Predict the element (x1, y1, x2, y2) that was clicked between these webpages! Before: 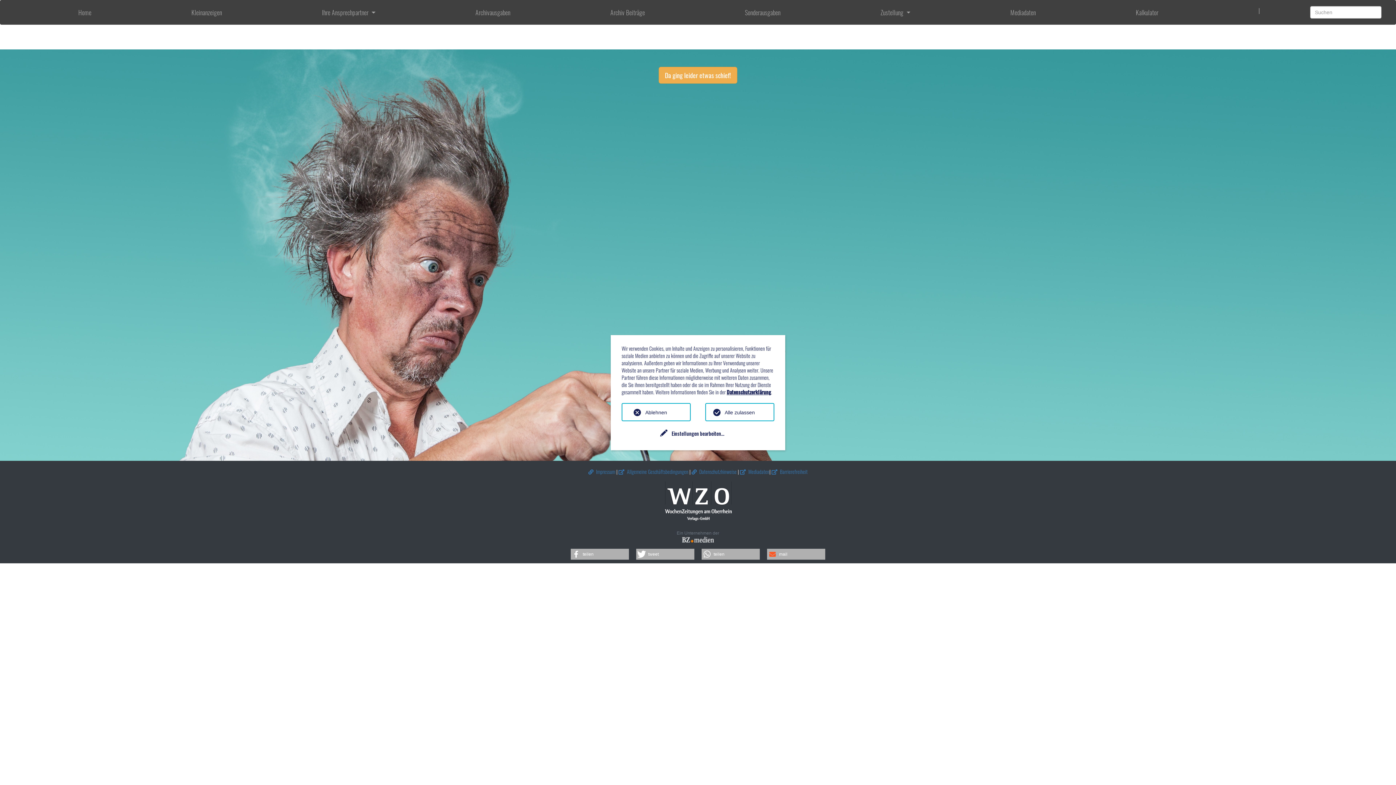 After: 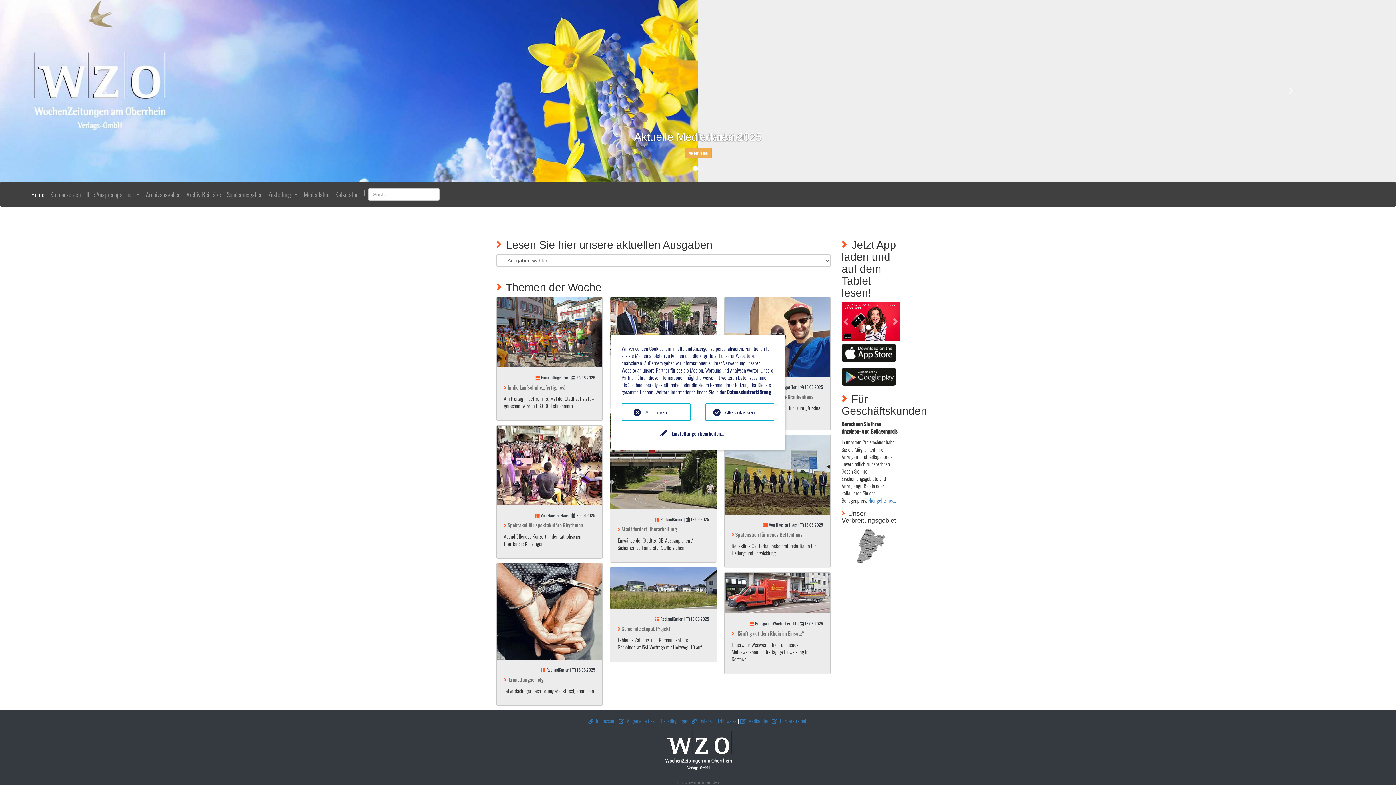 Action: bbox: (6, 3, 17, 21)